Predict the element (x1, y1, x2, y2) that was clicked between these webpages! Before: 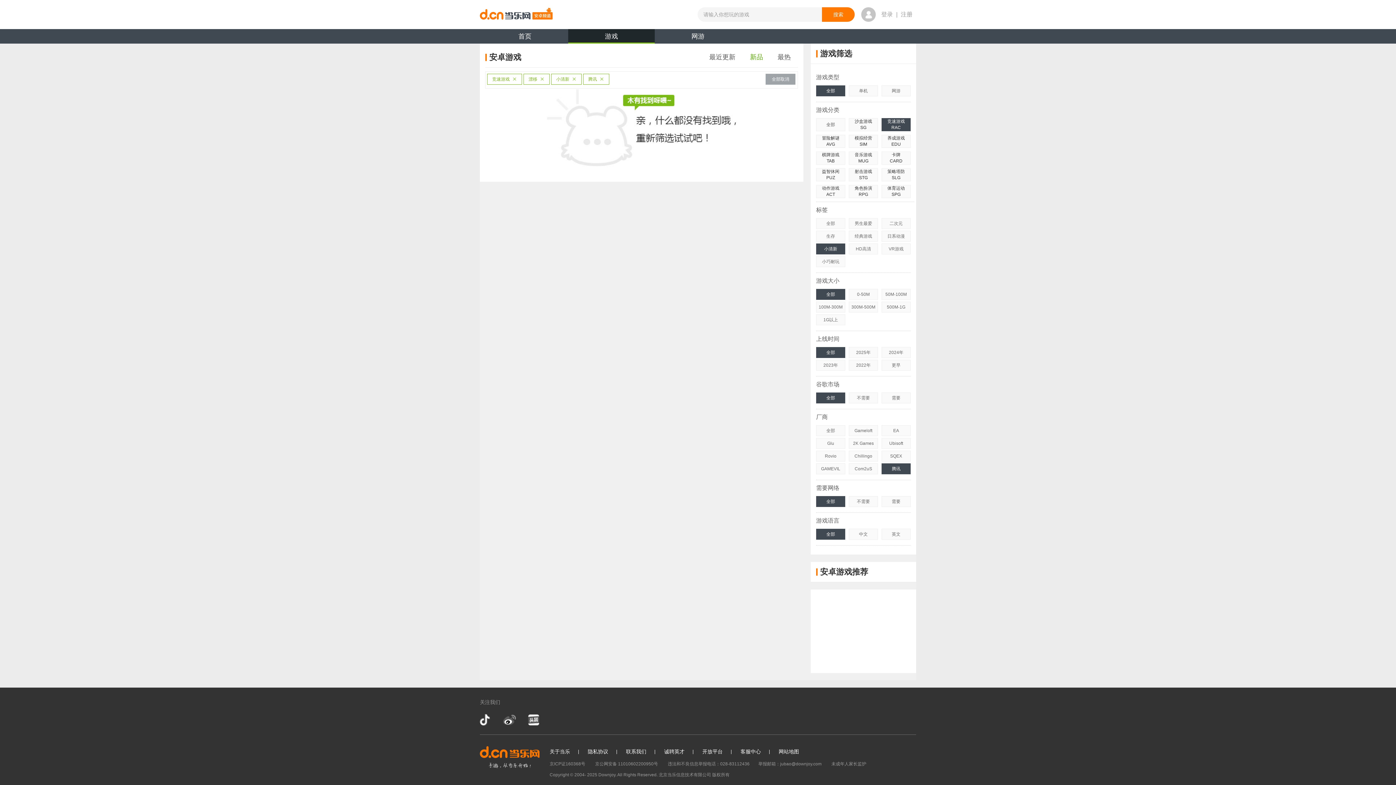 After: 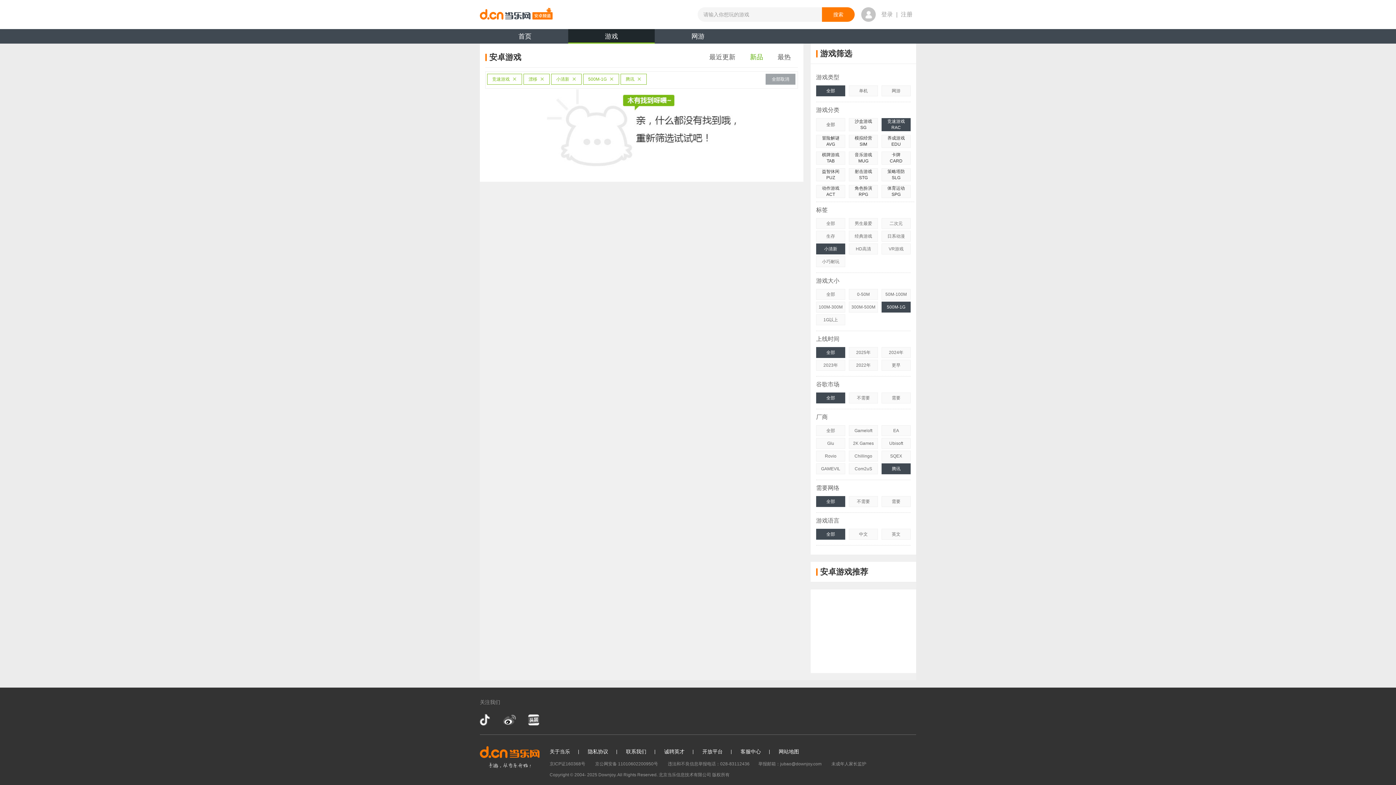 Action: bbox: (881, 301, 910, 312) label: 500M-1G